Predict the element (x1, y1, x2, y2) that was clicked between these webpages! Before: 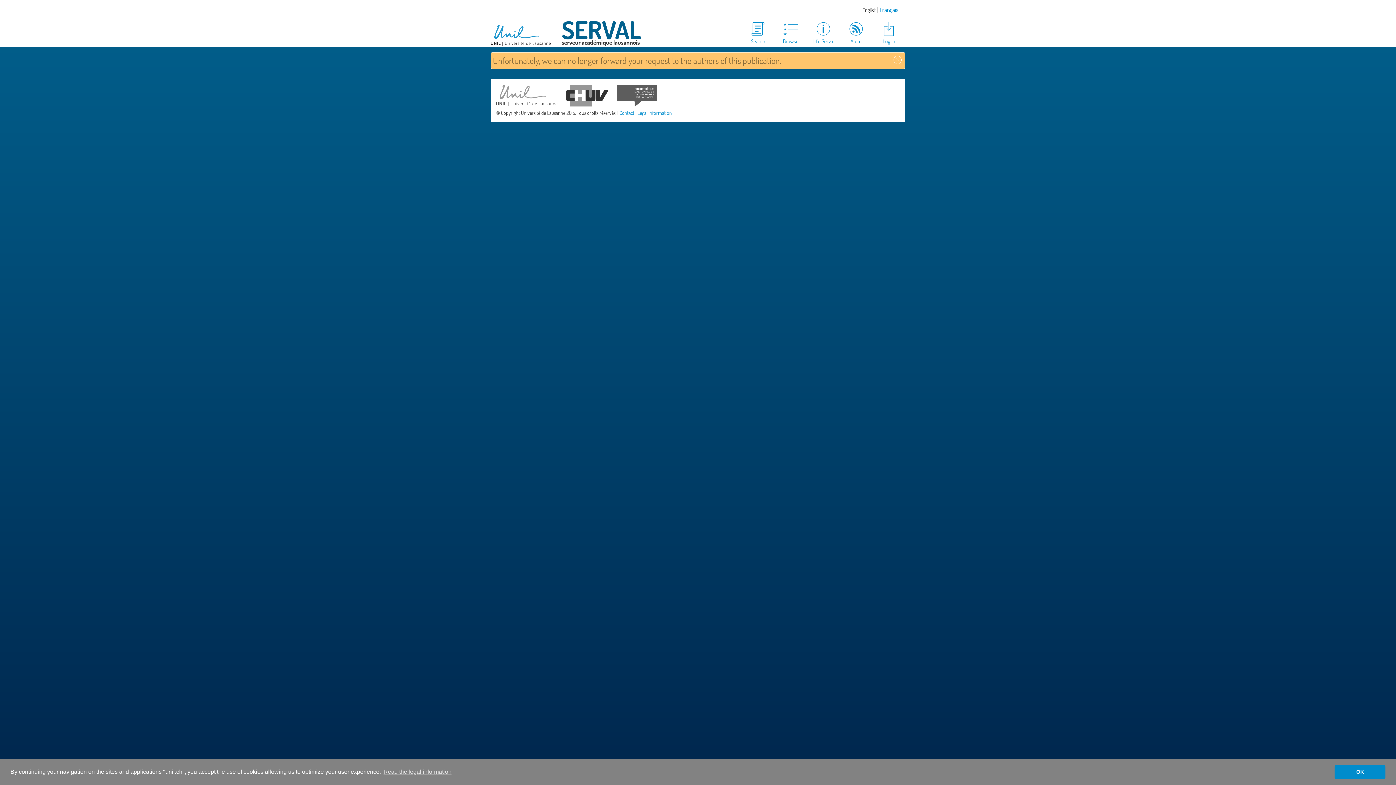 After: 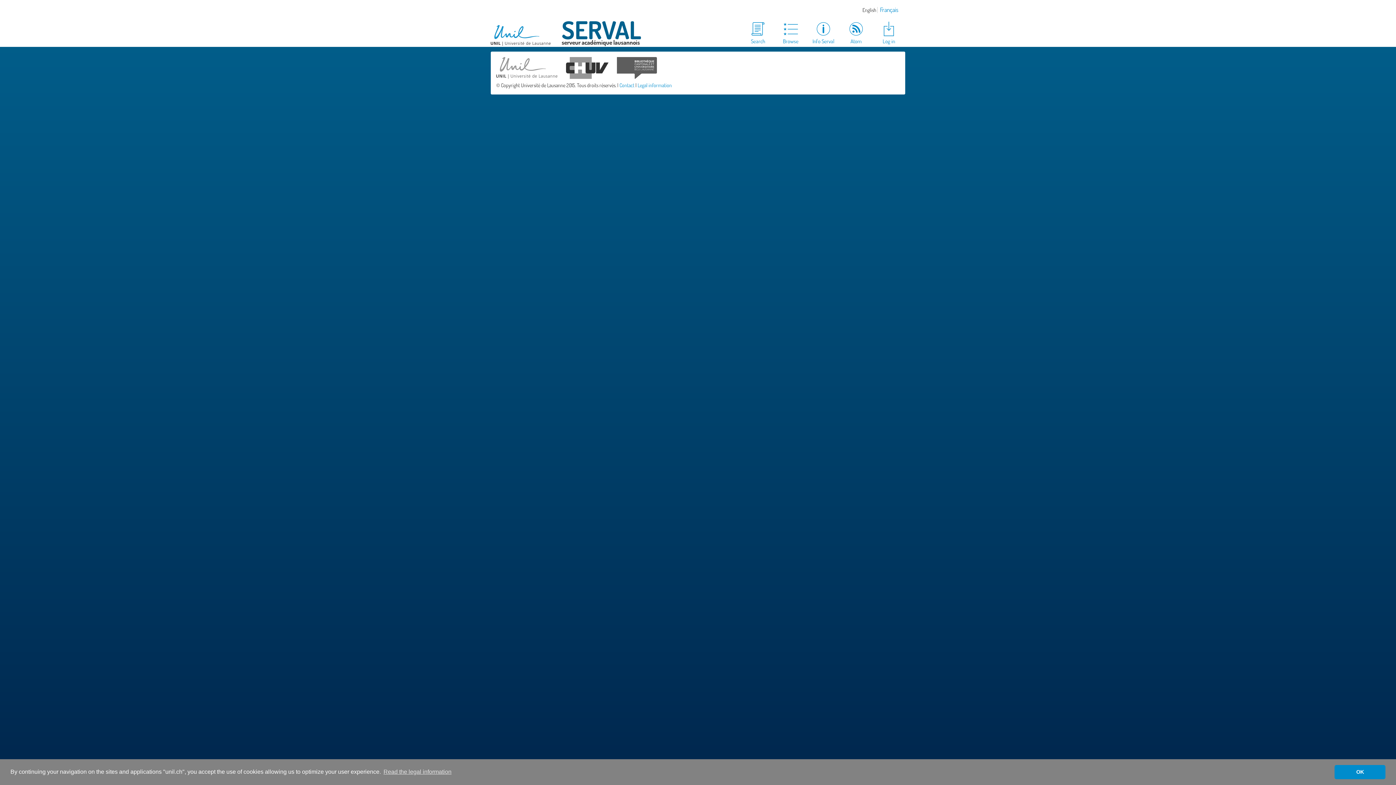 Action: bbox: (892, 54, 903, 65)